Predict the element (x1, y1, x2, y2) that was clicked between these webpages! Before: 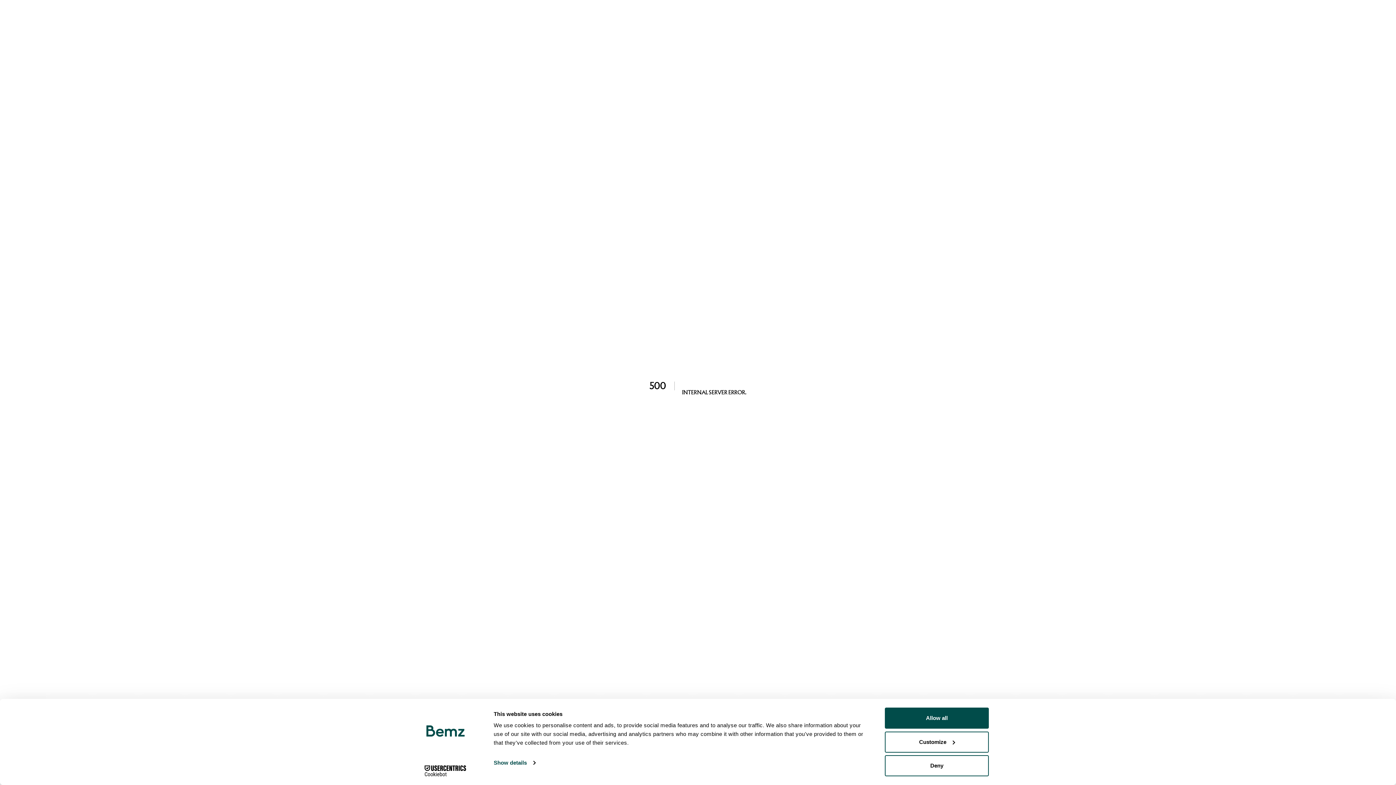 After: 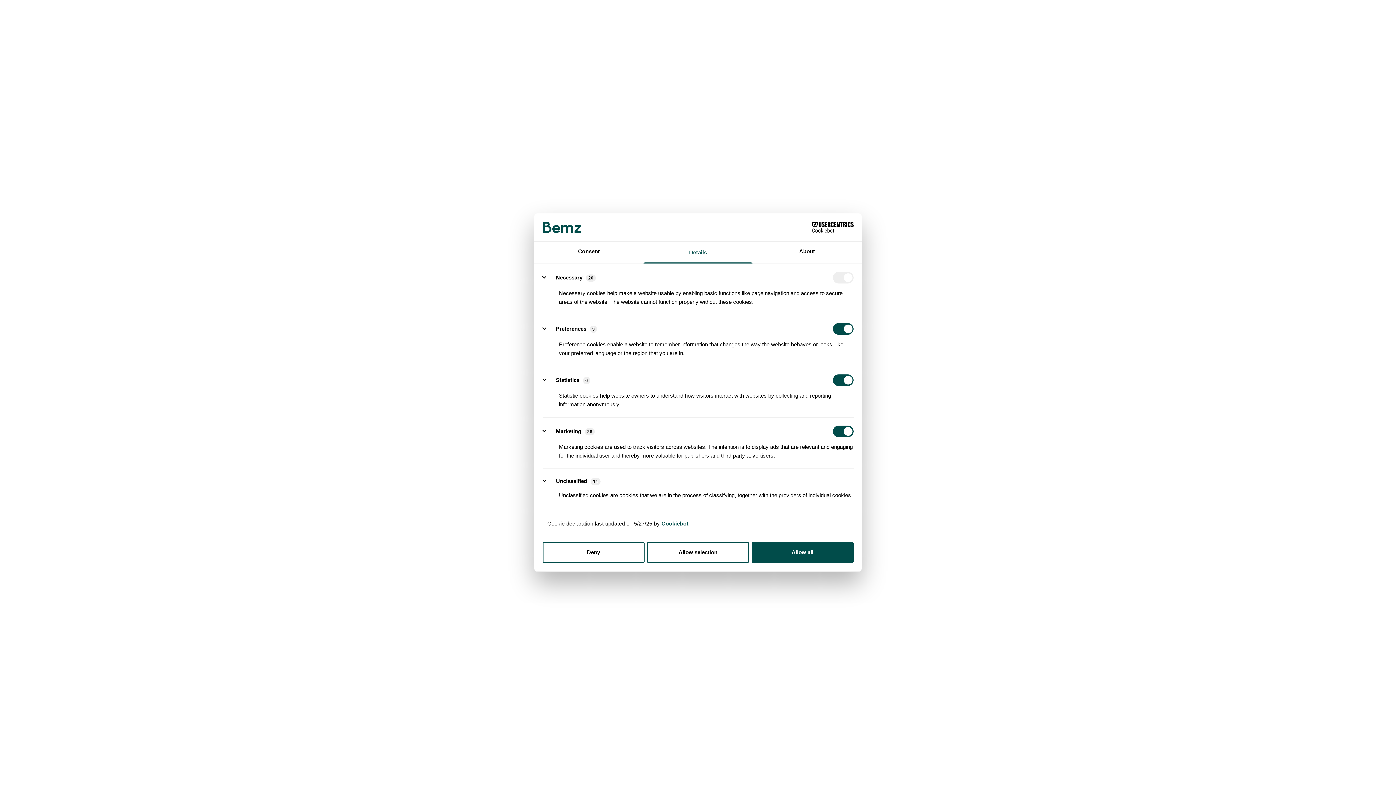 Action: bbox: (885, 731, 989, 752) label: Customize